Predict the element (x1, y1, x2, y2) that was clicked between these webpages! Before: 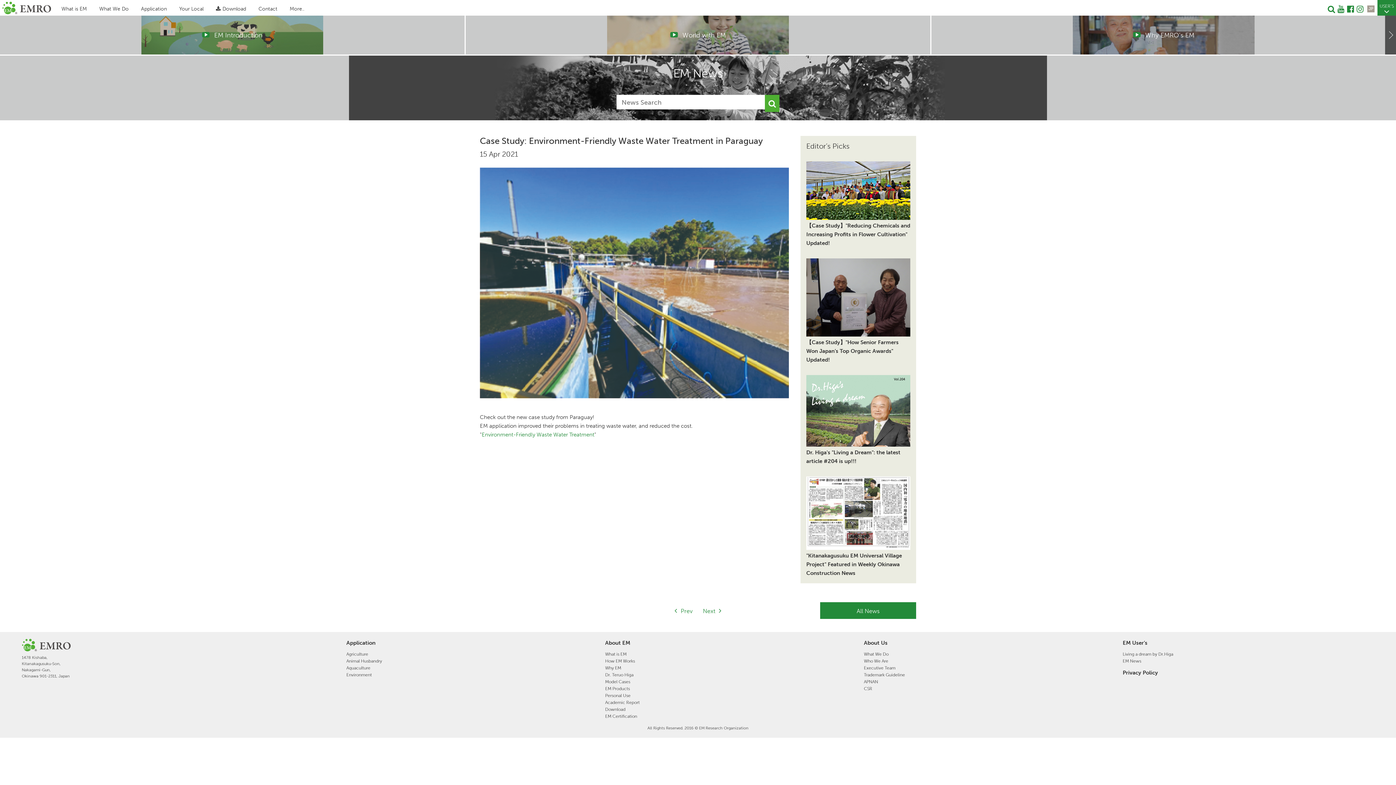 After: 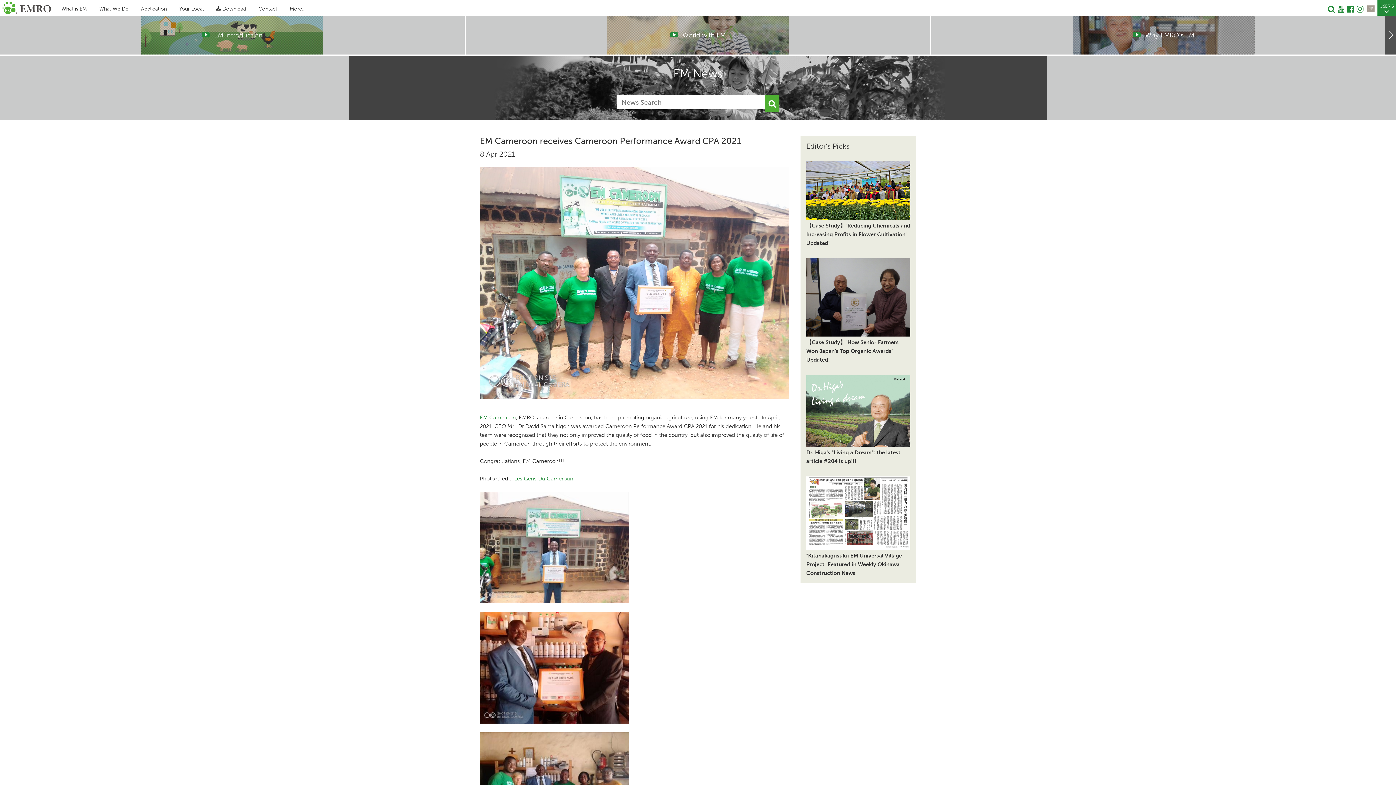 Action: label: Next bbox: (698, 605, 726, 616)